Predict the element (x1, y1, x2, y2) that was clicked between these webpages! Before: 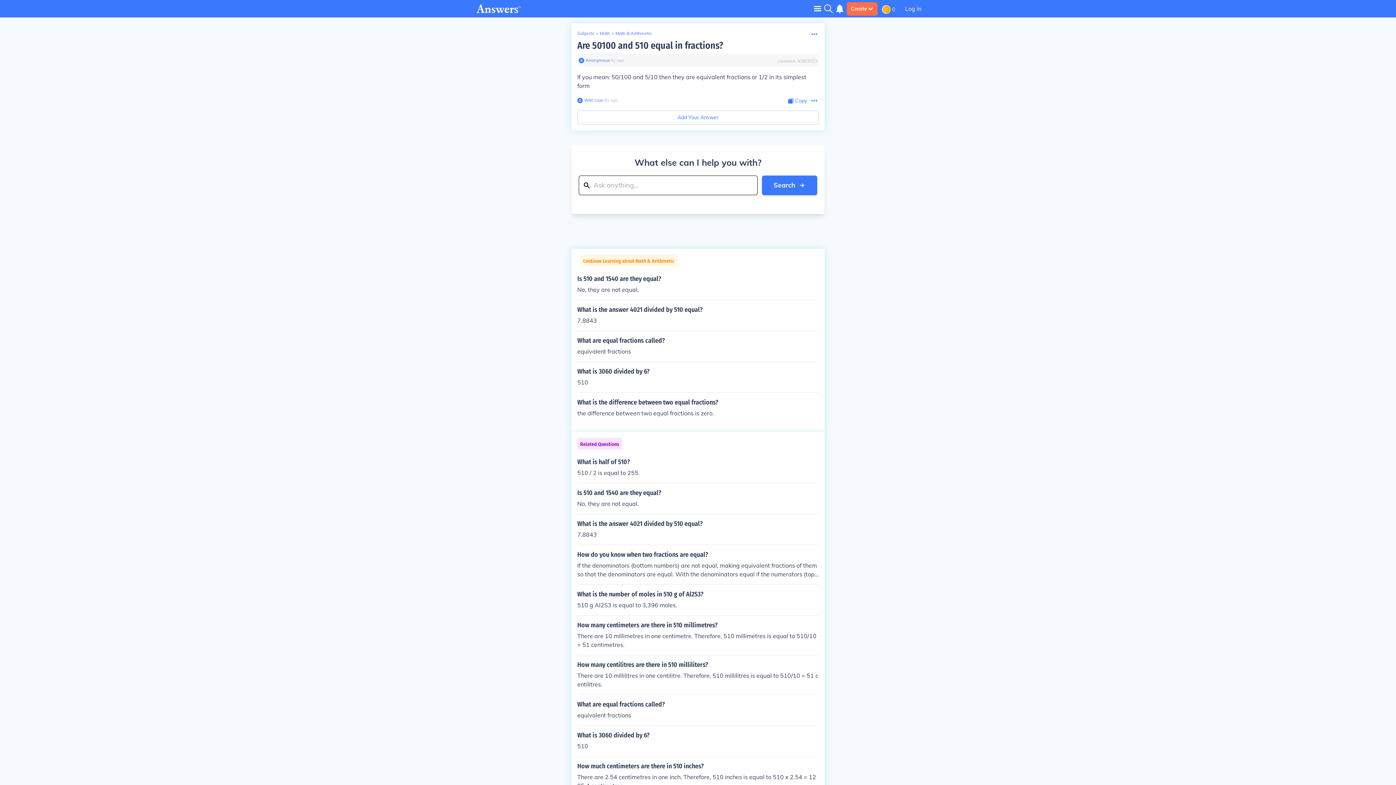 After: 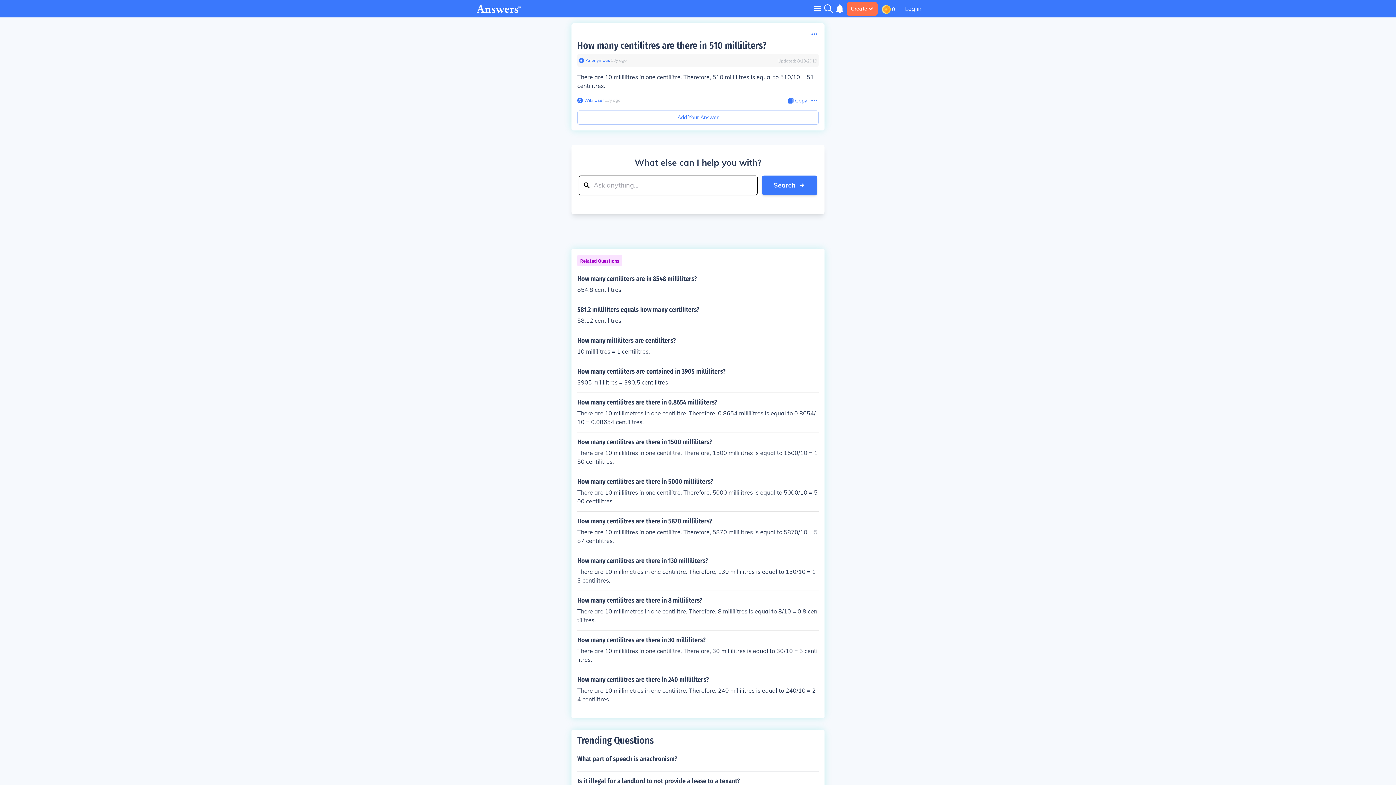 Action: bbox: (577, 661, 818, 689) label: How many centilitres are there in 510 milliliters?

There are 10 millilitres in one centilitre. Therefore, 510 millilitres is equal to 510/10 = 51 centilitres.